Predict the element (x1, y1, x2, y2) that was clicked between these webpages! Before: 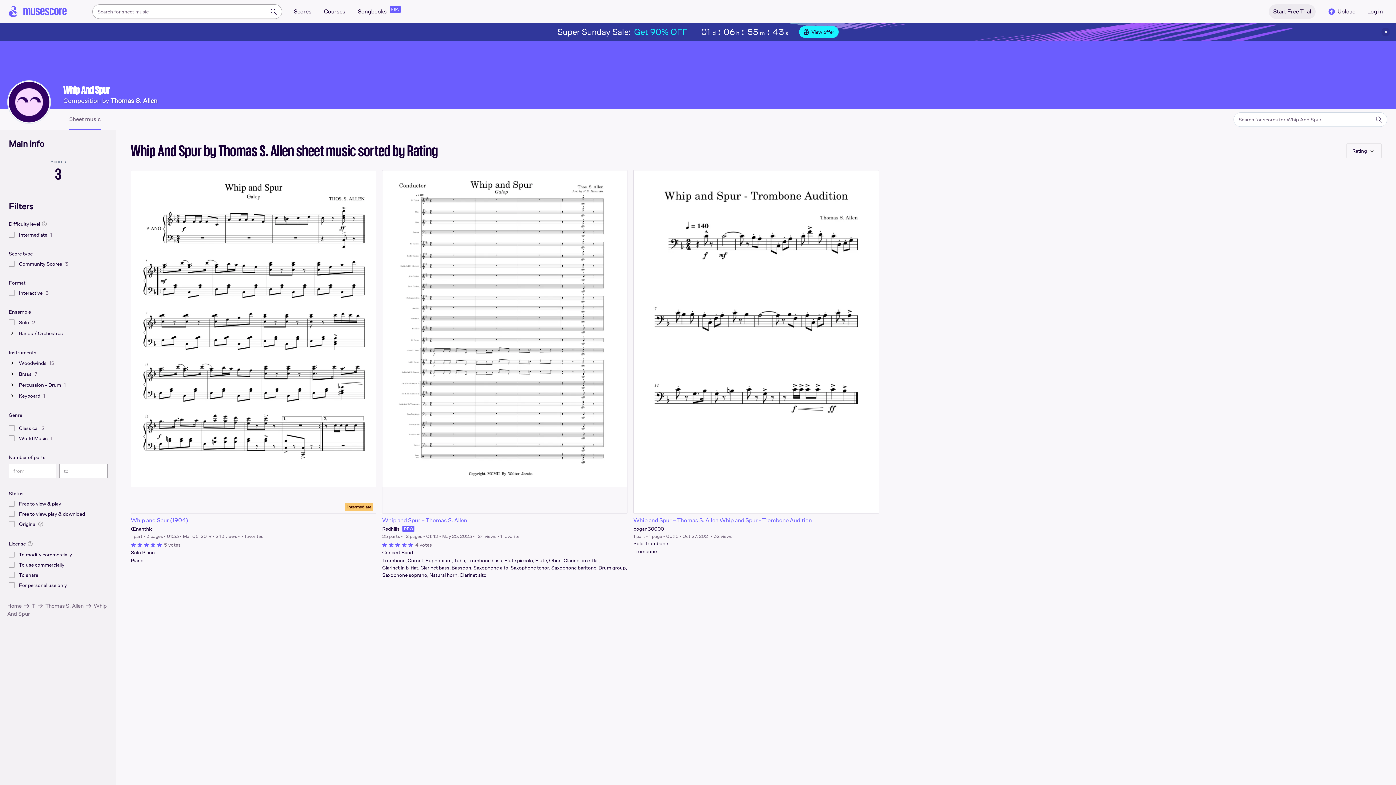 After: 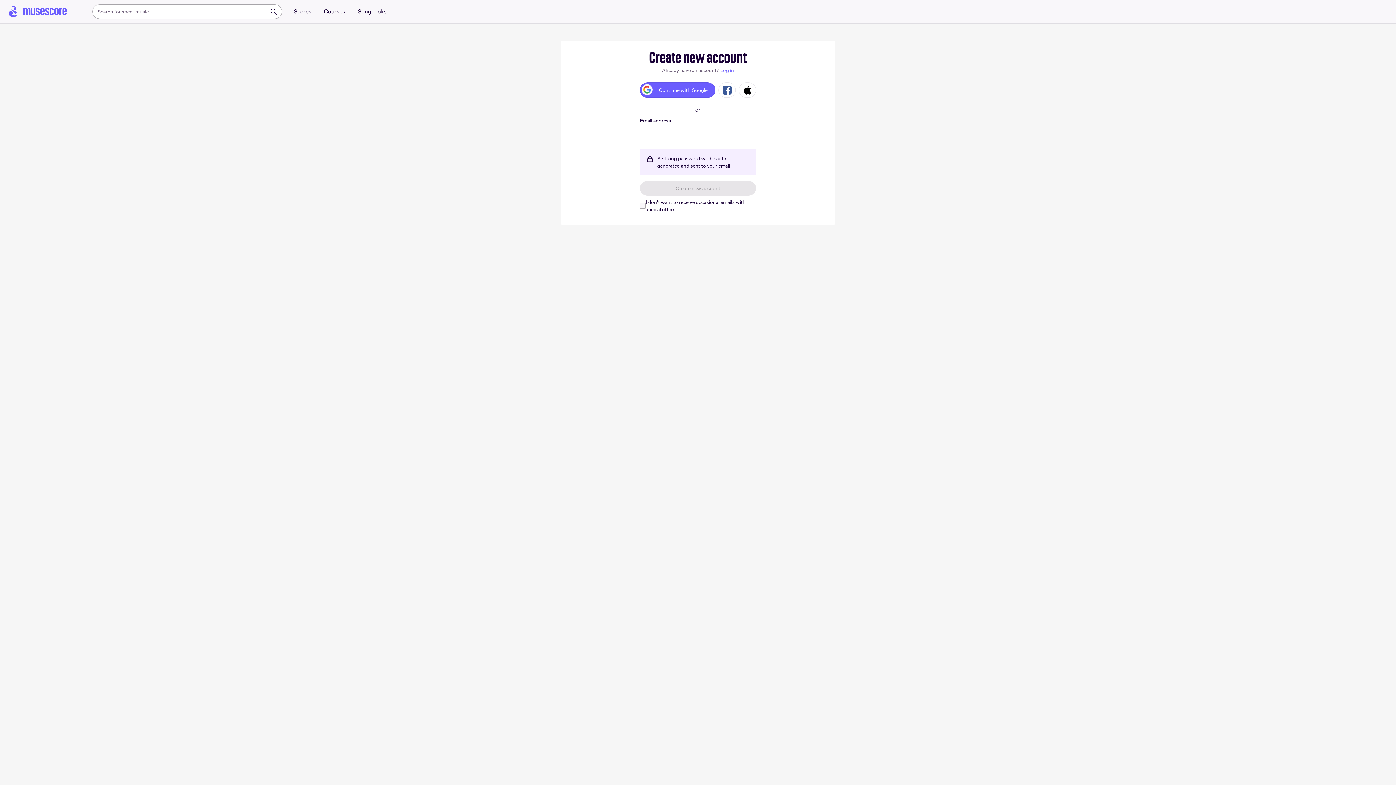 Action: bbox: (0, 23, 1396, 40) label: Super Sunday Sale: 
Get 90% OFF
01d:06h:55m:54s
View offer